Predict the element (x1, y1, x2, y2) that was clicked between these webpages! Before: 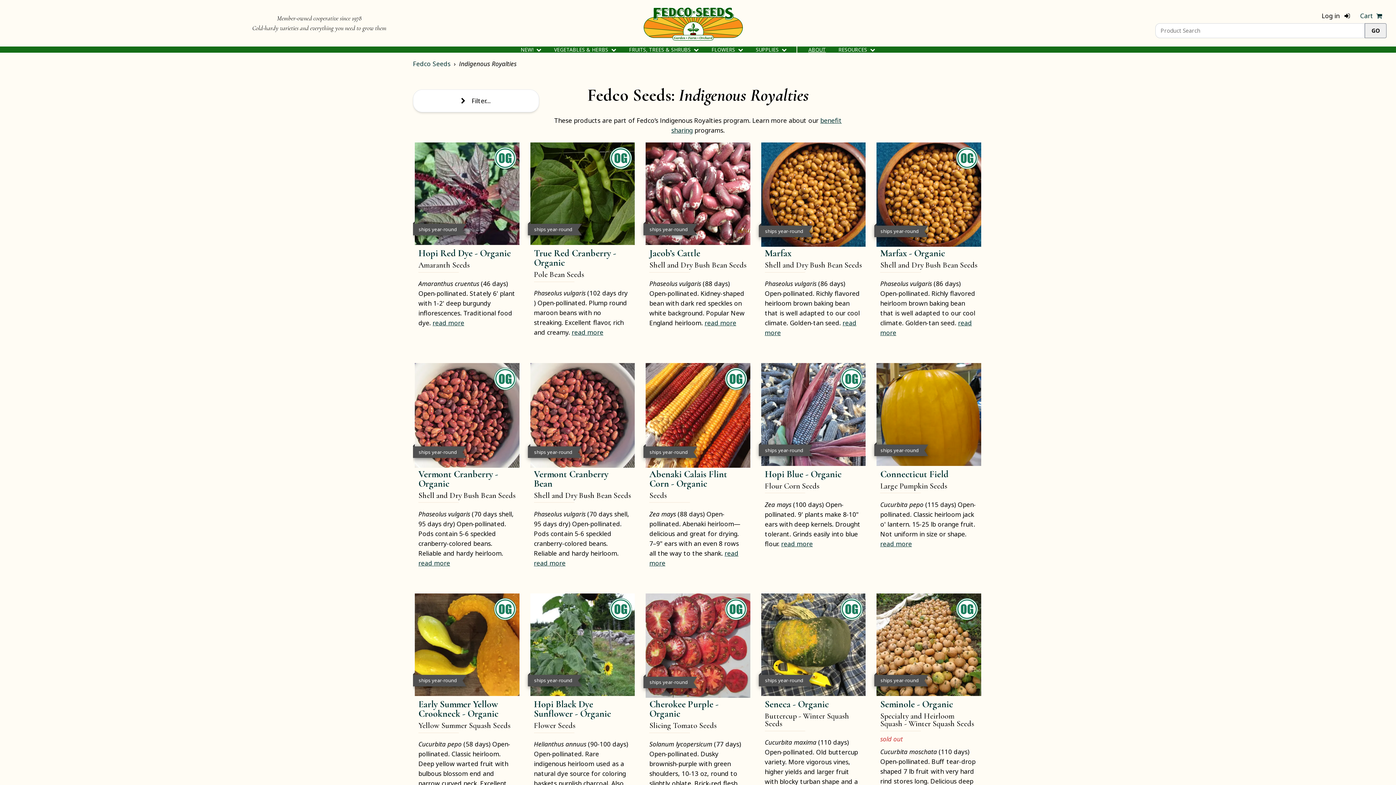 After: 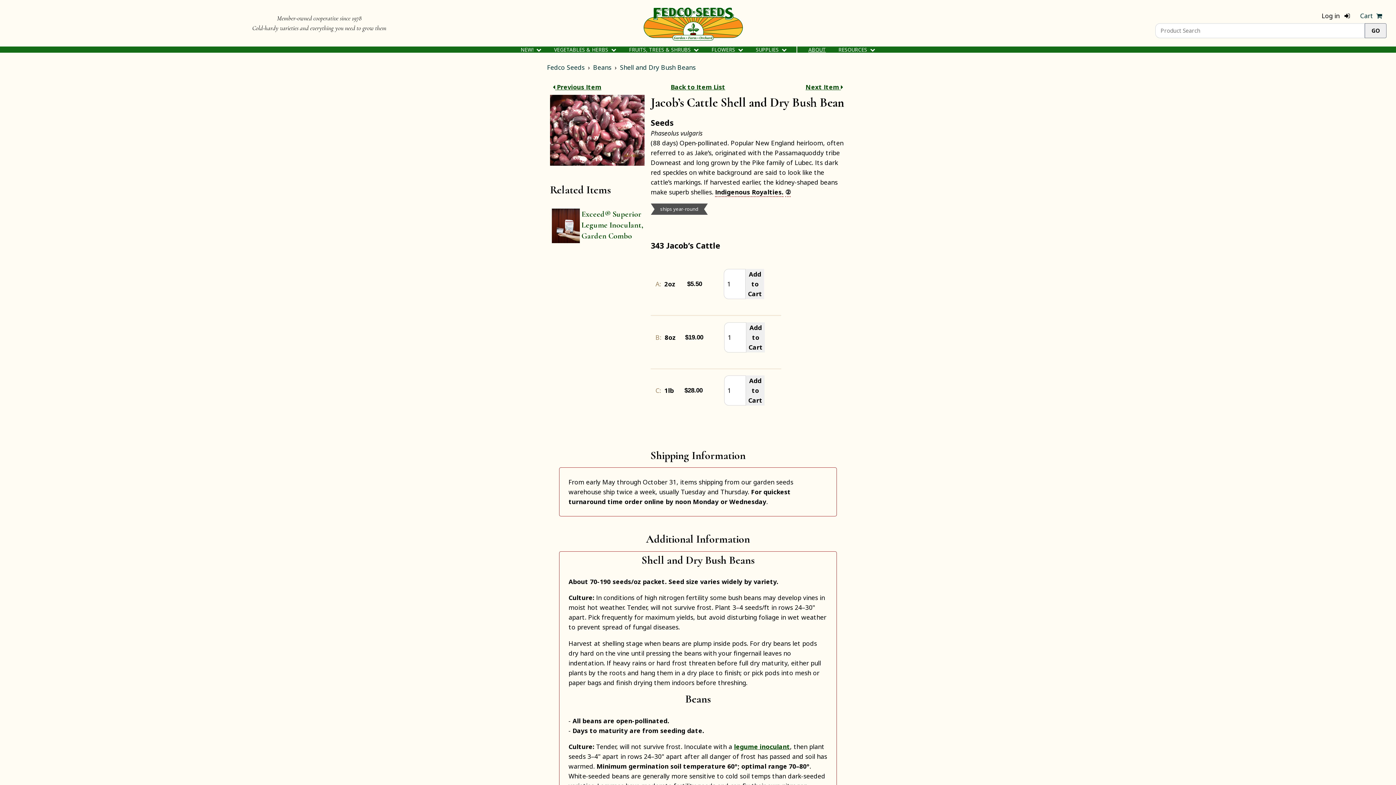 Action: bbox: (645, 142, 750, 245)